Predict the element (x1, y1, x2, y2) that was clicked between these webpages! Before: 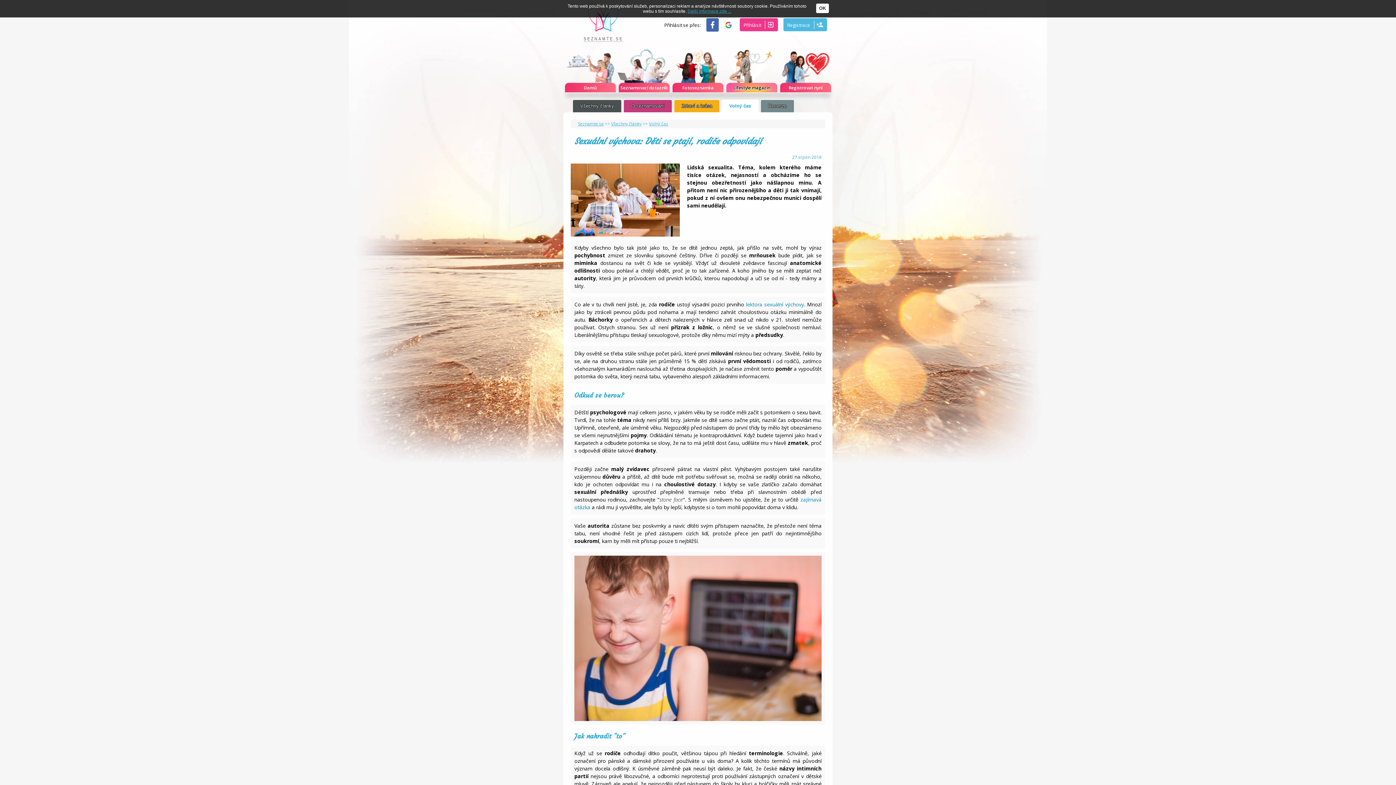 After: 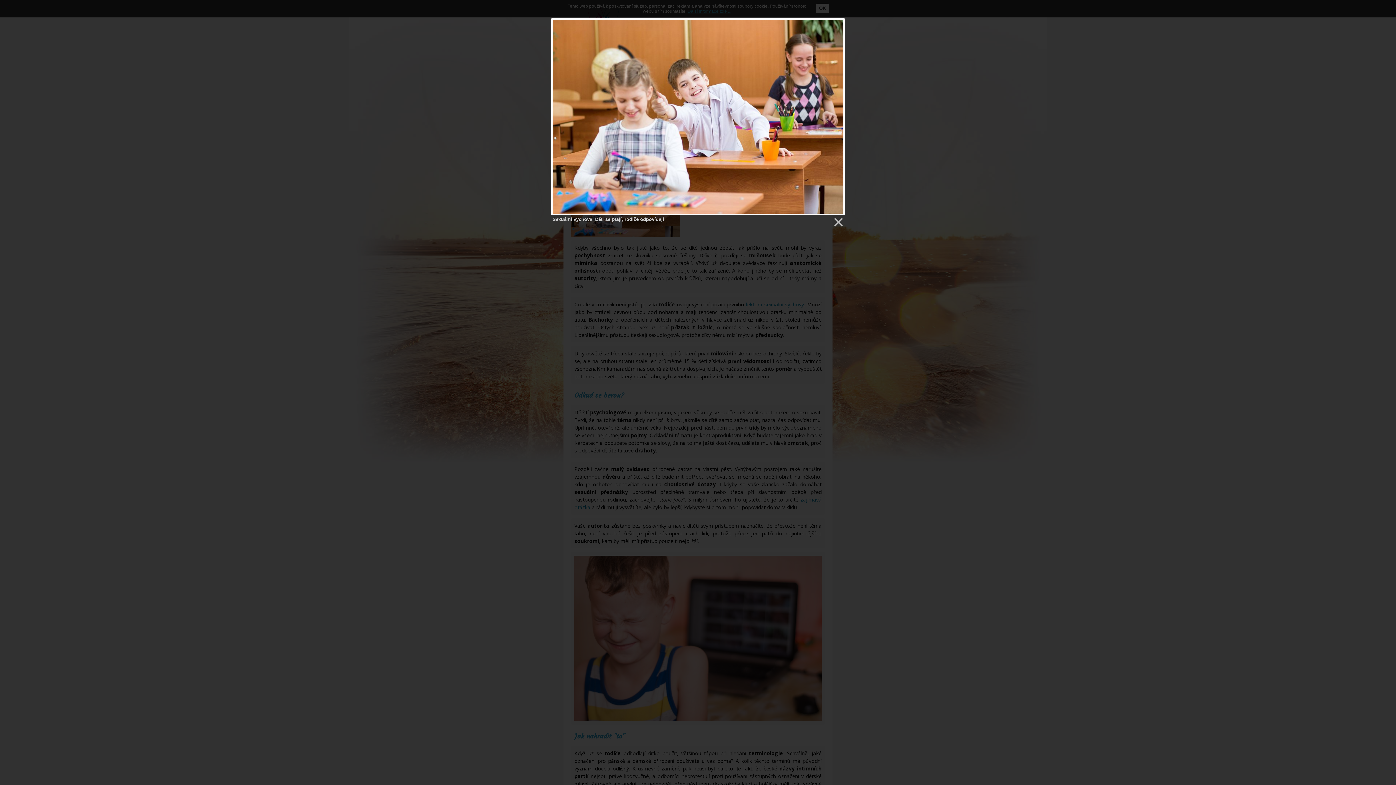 Action: bbox: (570, 231, 680, 238)